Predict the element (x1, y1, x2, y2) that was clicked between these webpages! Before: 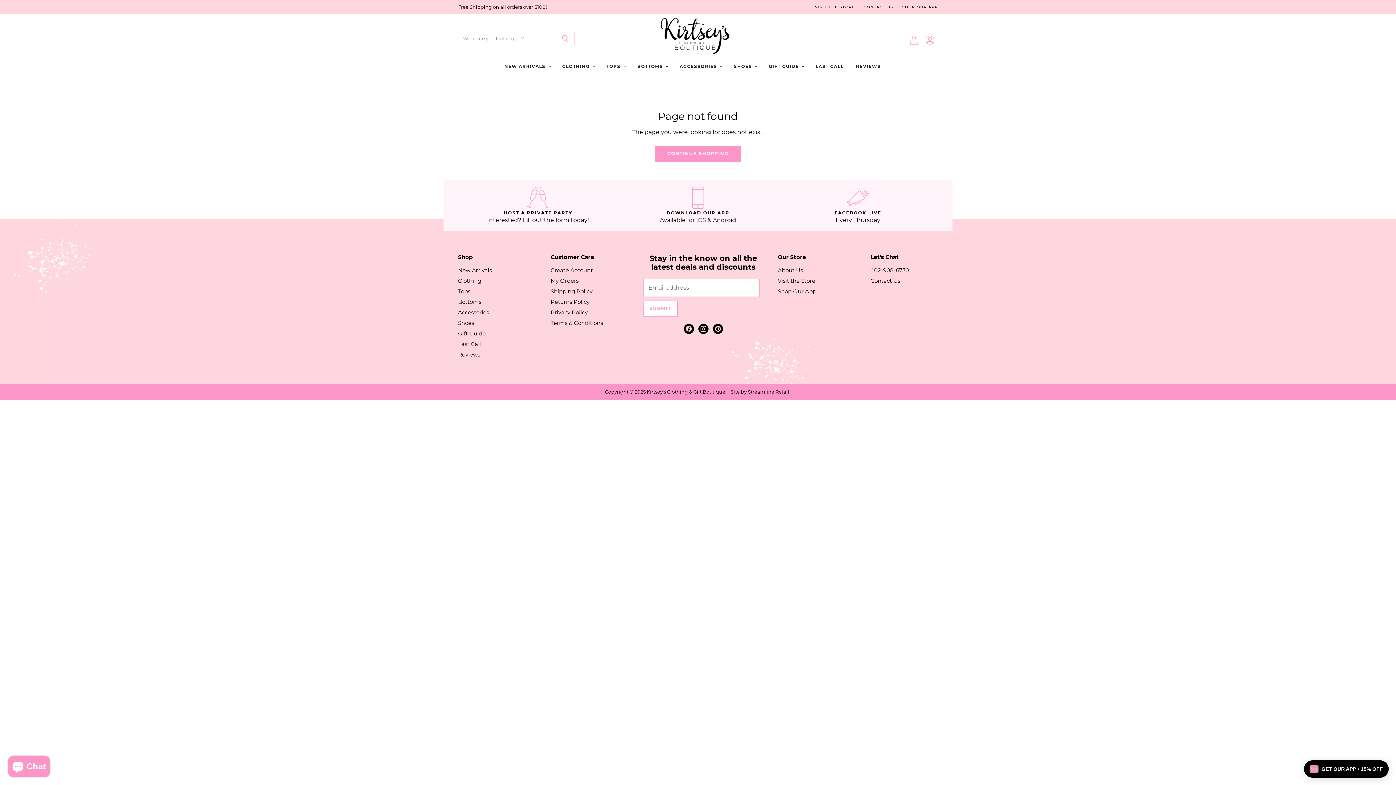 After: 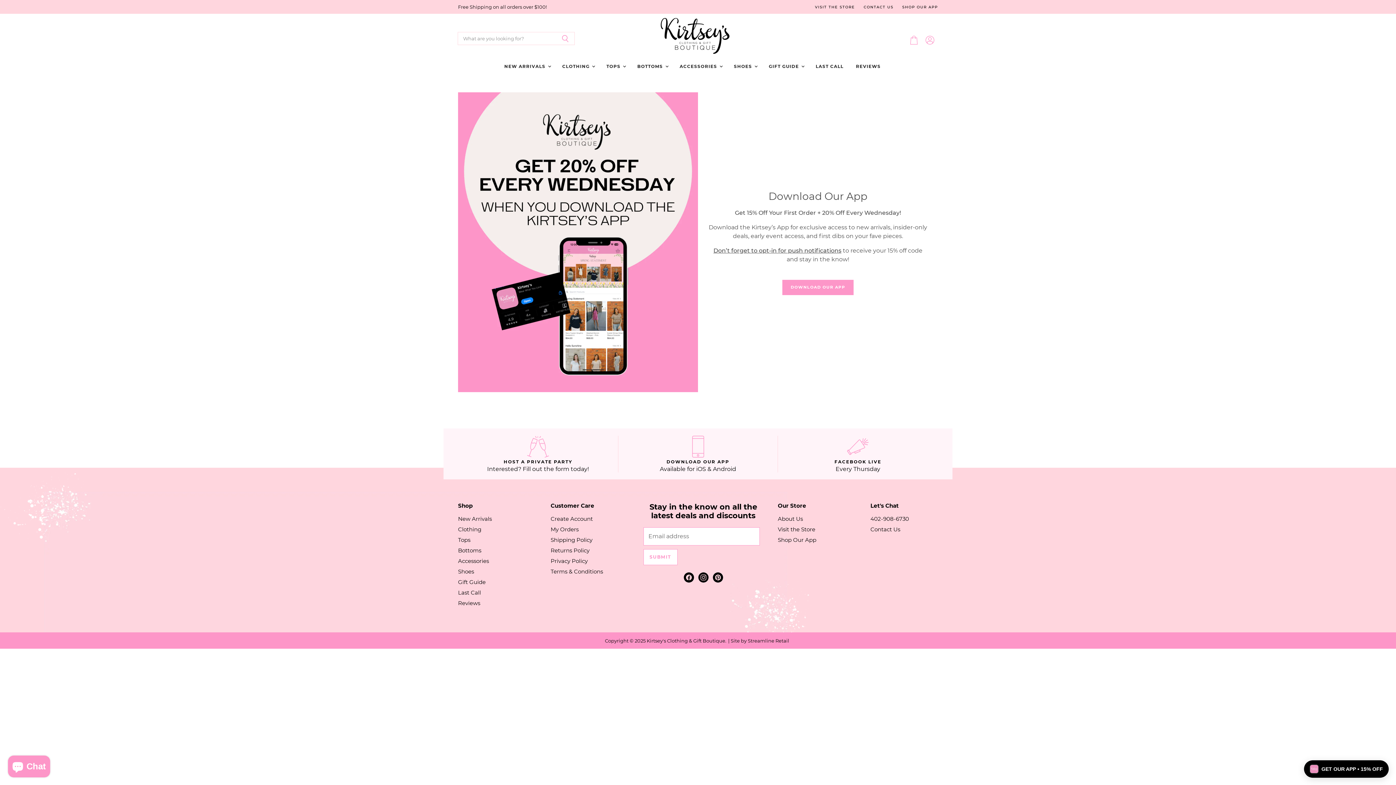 Action: label: DOWNLOAD OUR APP
Available for iOS & Android bbox: (618, 179, 778, 230)